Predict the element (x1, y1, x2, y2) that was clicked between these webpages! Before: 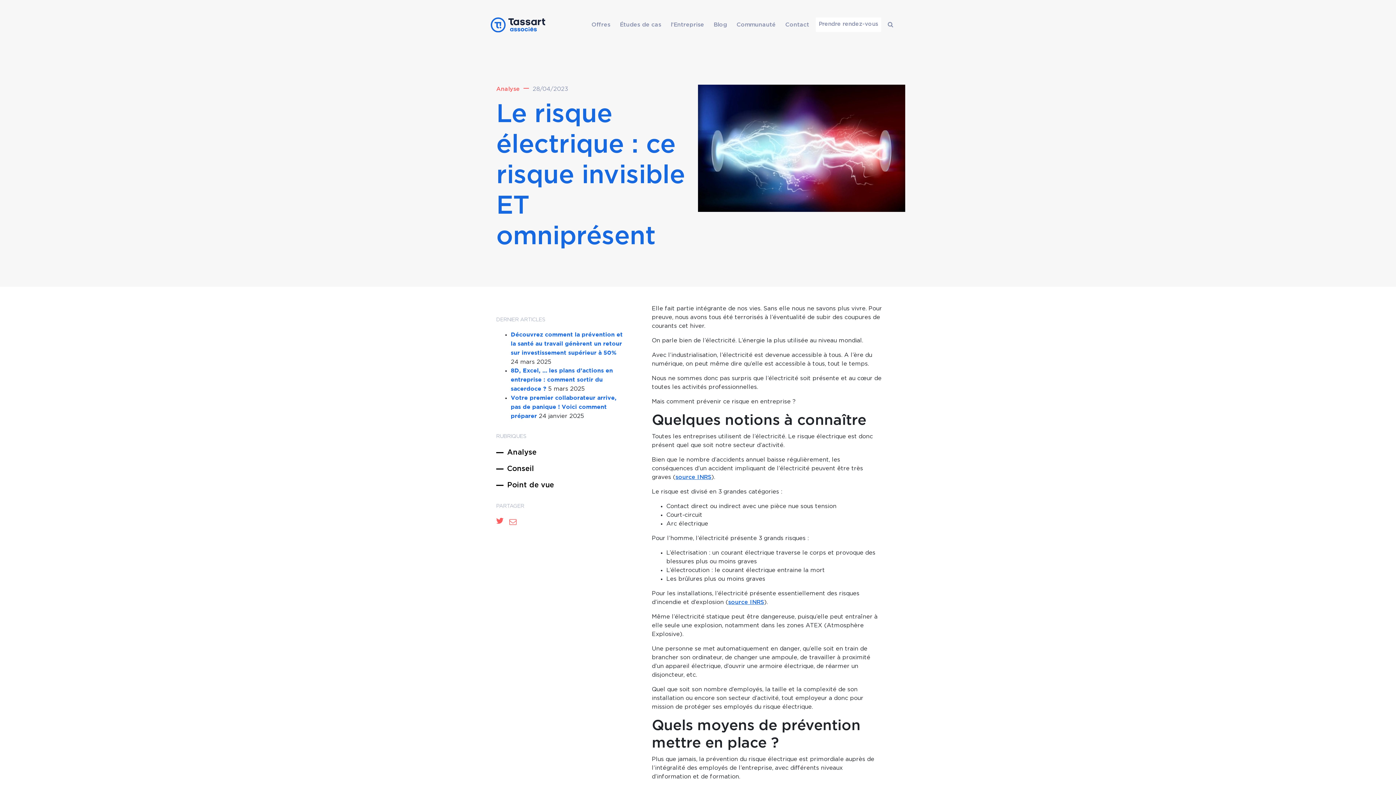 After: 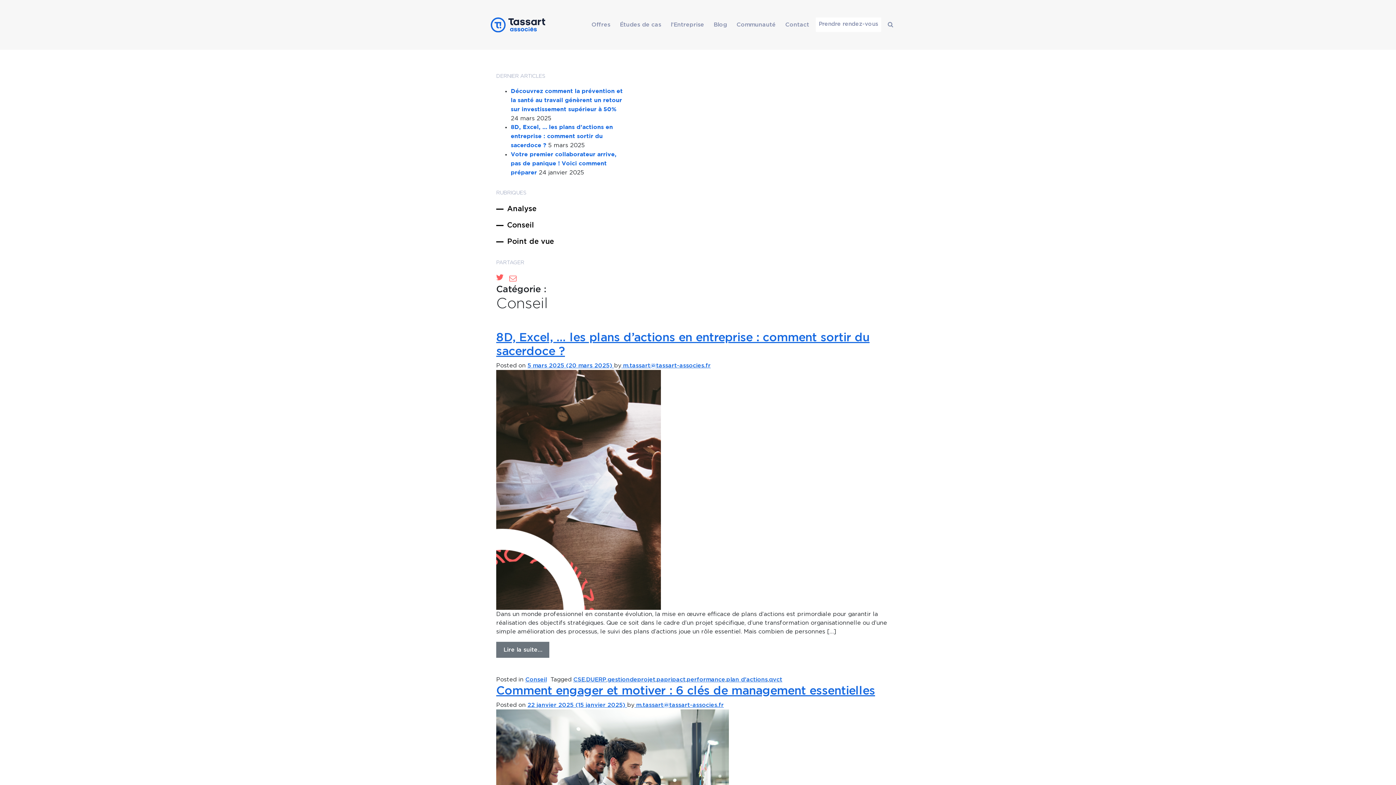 Action: bbox: (496, 463, 623, 474) label: Conseil